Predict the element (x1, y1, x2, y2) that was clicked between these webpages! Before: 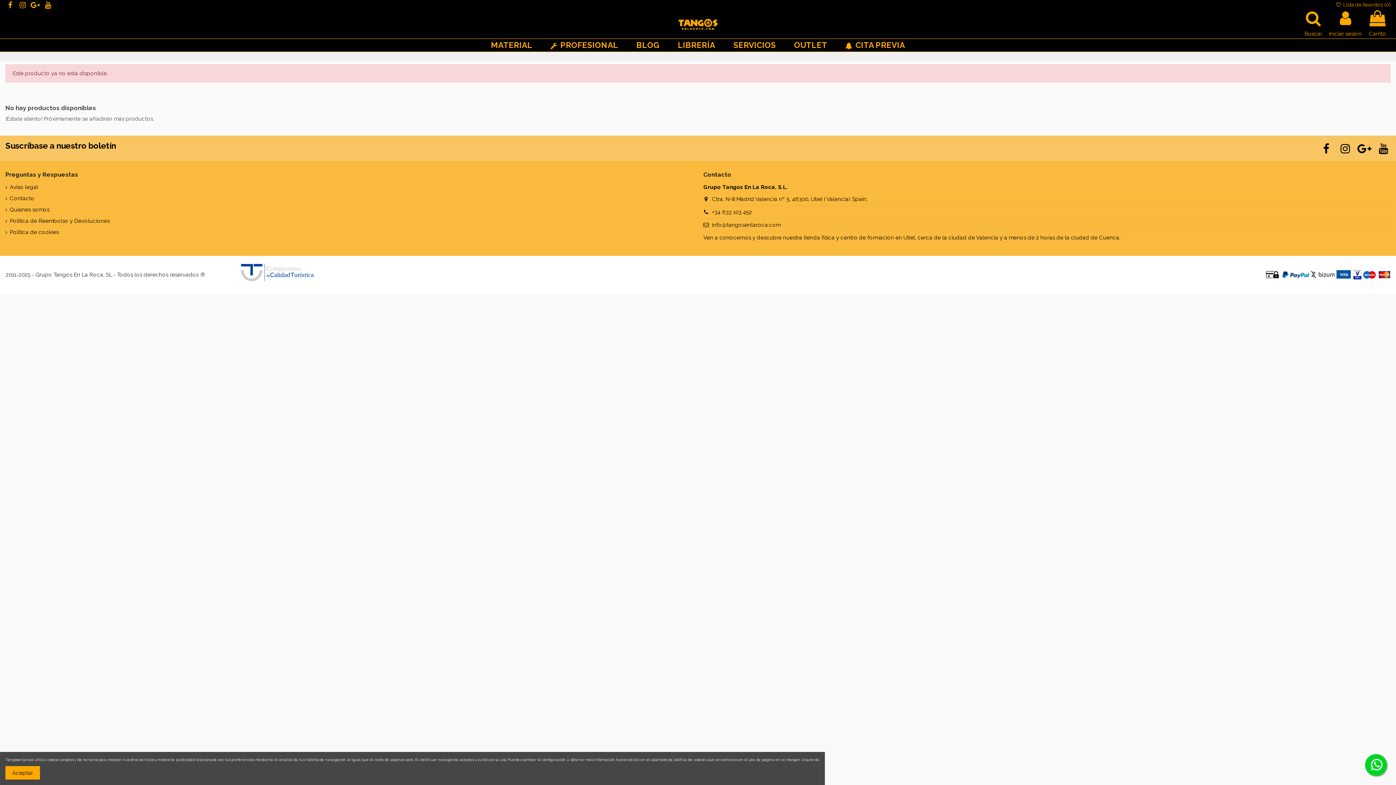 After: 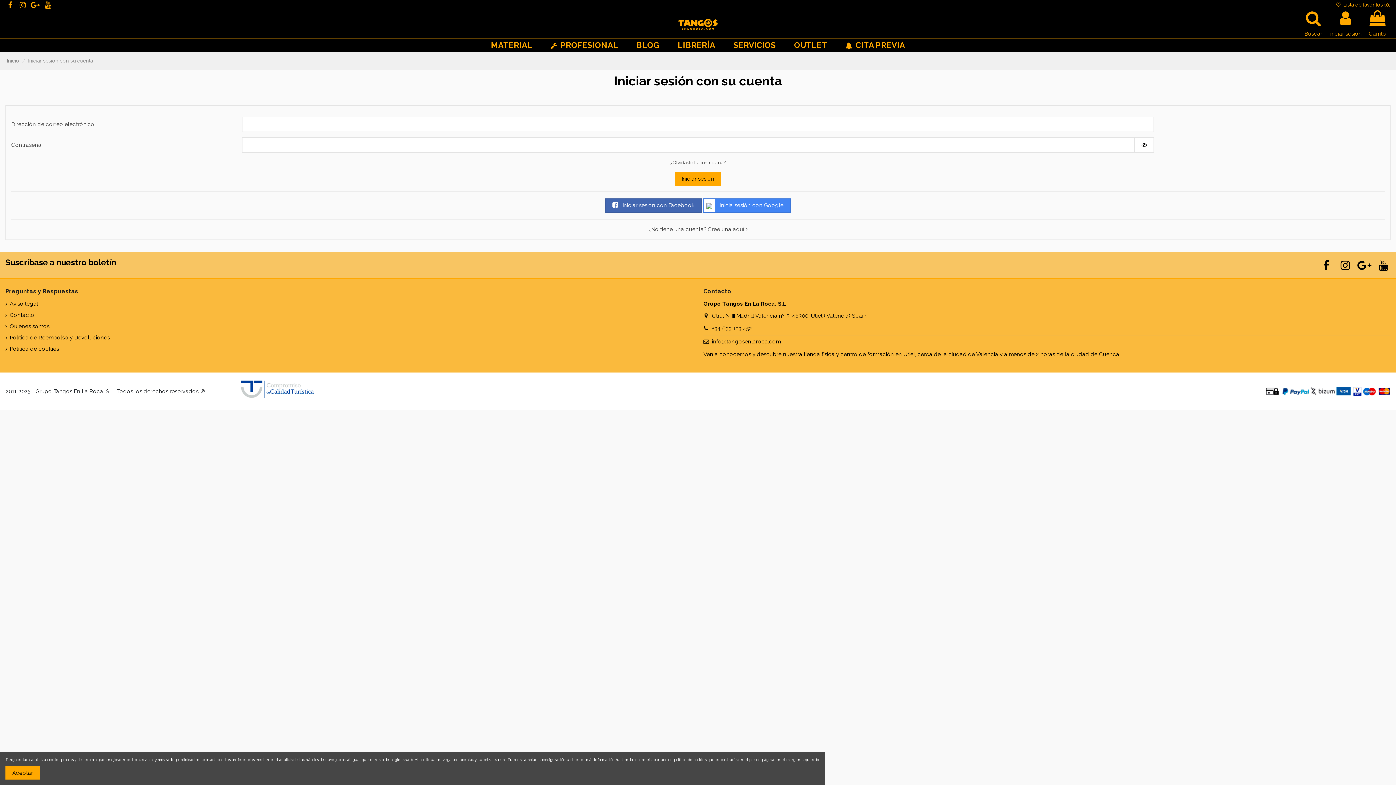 Action: label:  Lista de favoritos (0) bbox: (1335, 1, 1390, 7)